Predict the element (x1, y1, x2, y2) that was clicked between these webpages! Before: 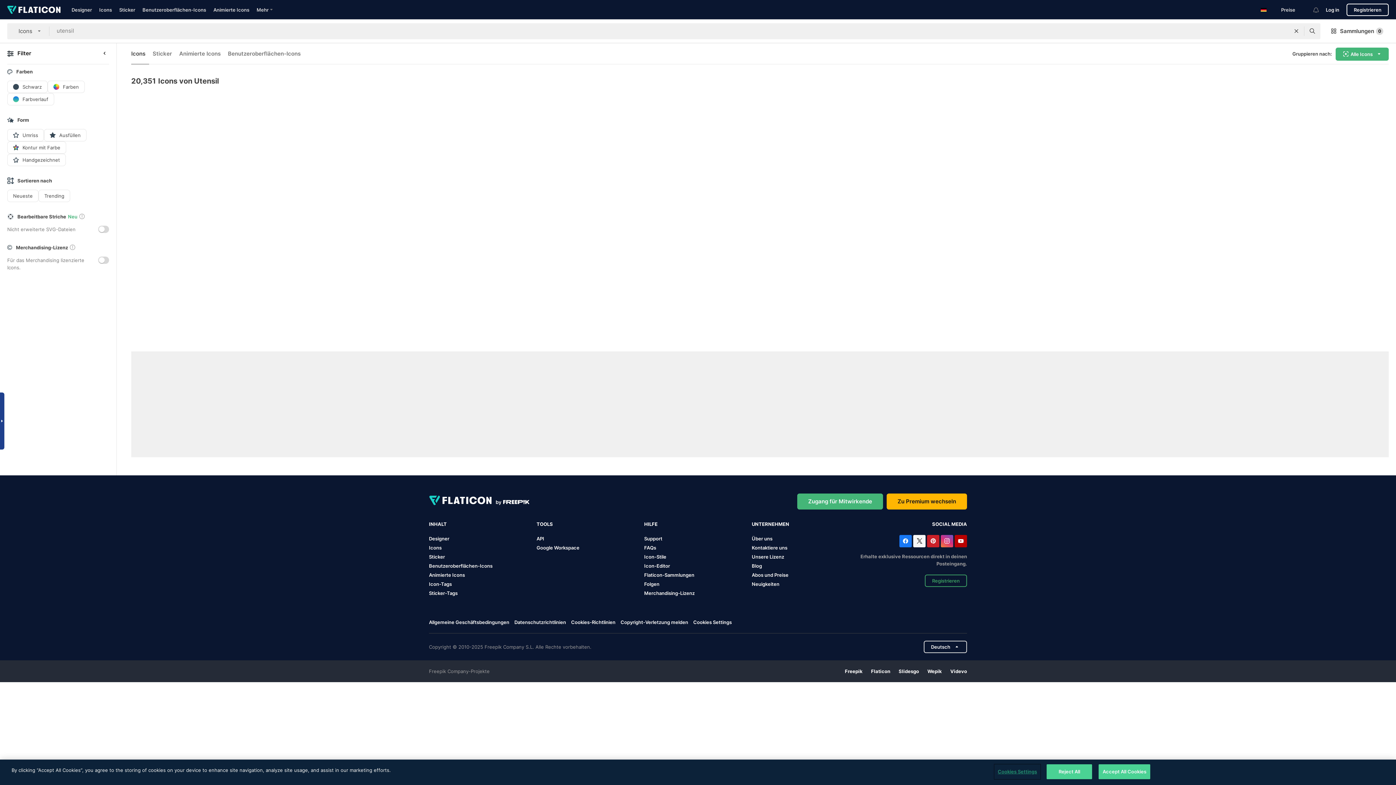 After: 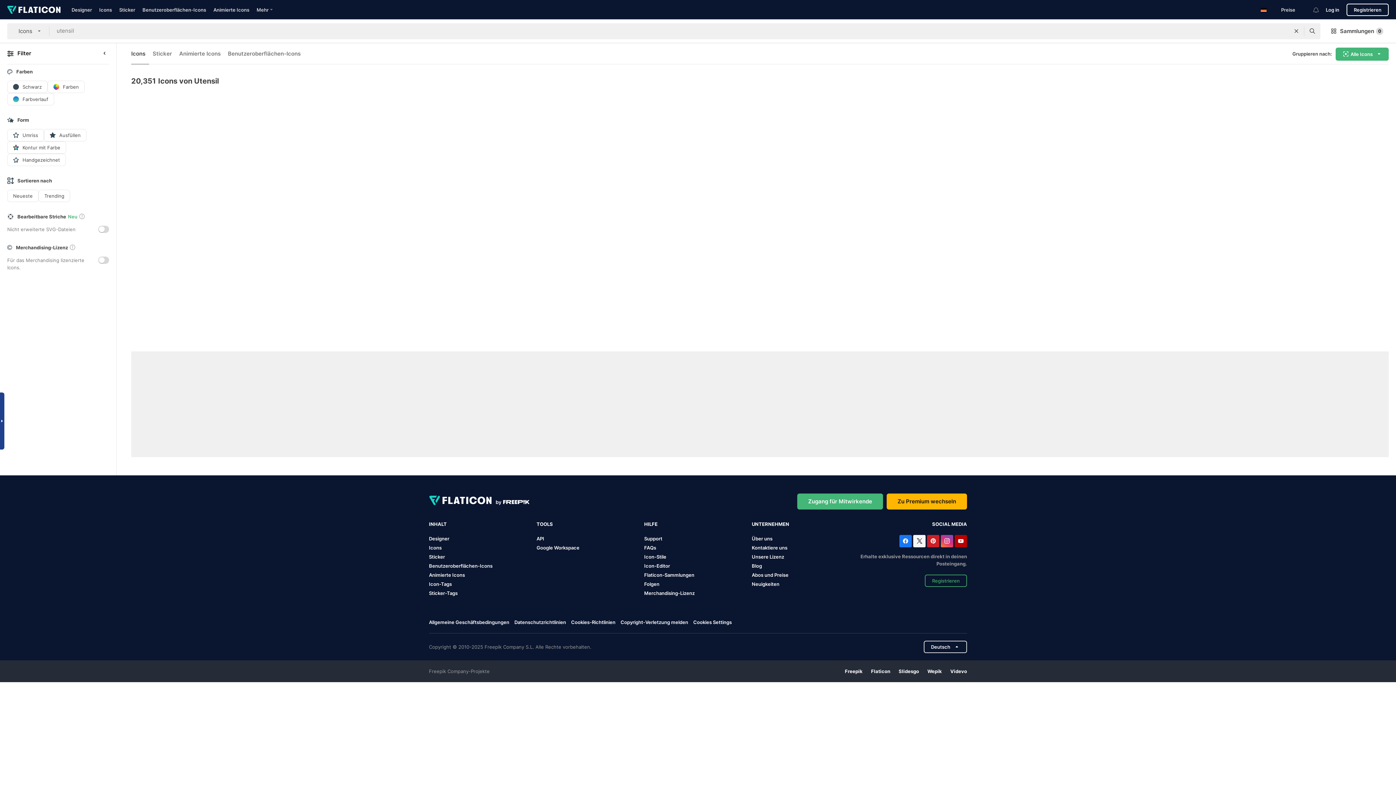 Action: bbox: (514, 619, 566, 625) label: Datenschutzrichtlinien